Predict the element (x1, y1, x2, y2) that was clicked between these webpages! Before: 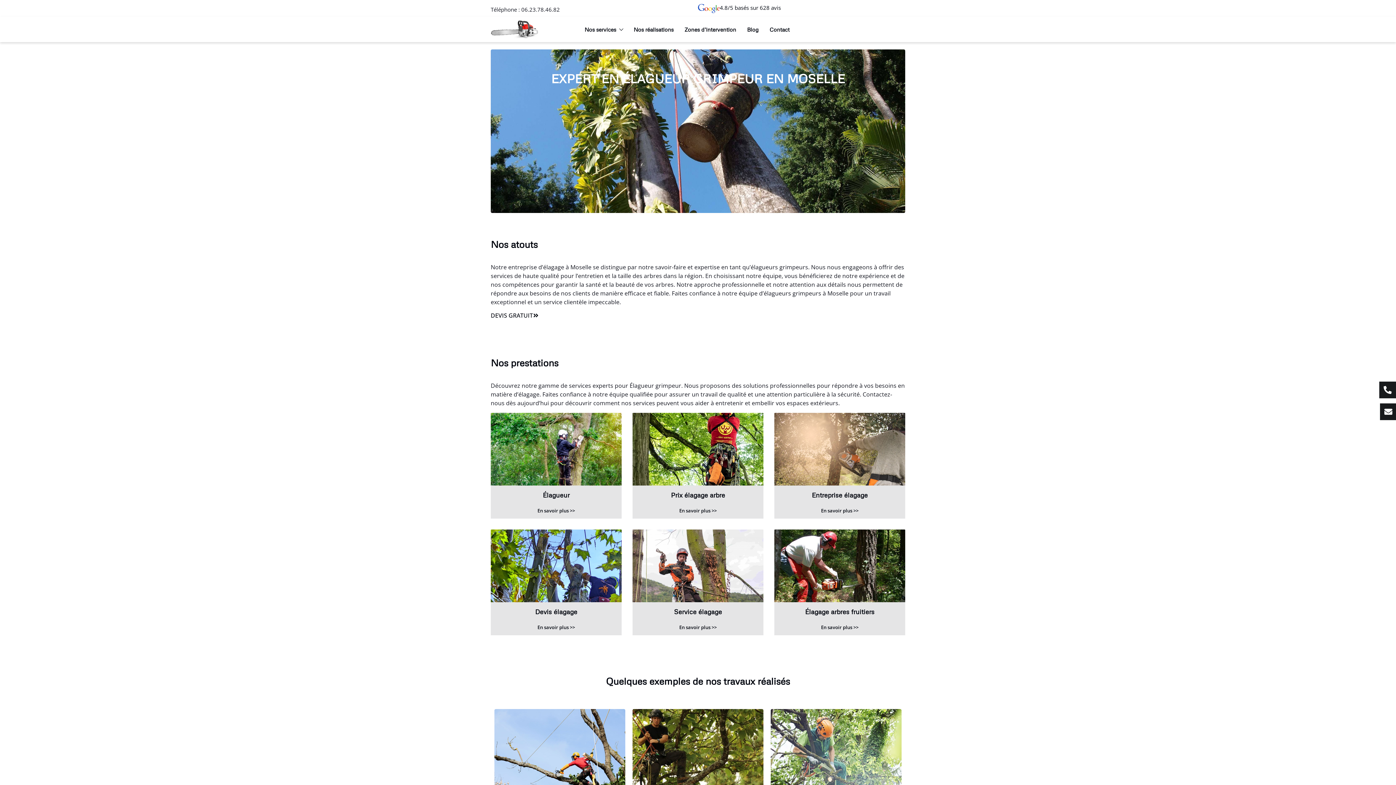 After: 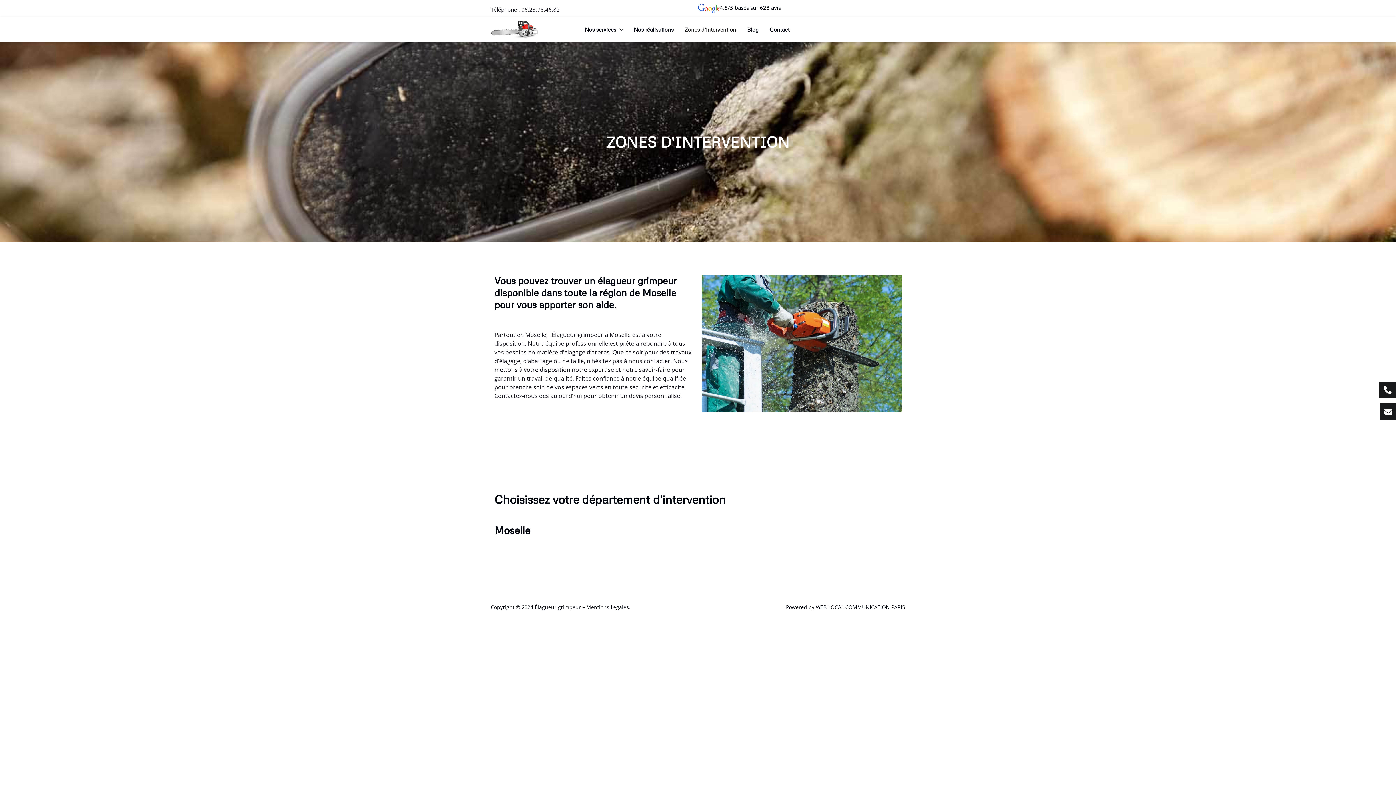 Action: label: Zones d’intervention bbox: (684, 23, 736, 35)